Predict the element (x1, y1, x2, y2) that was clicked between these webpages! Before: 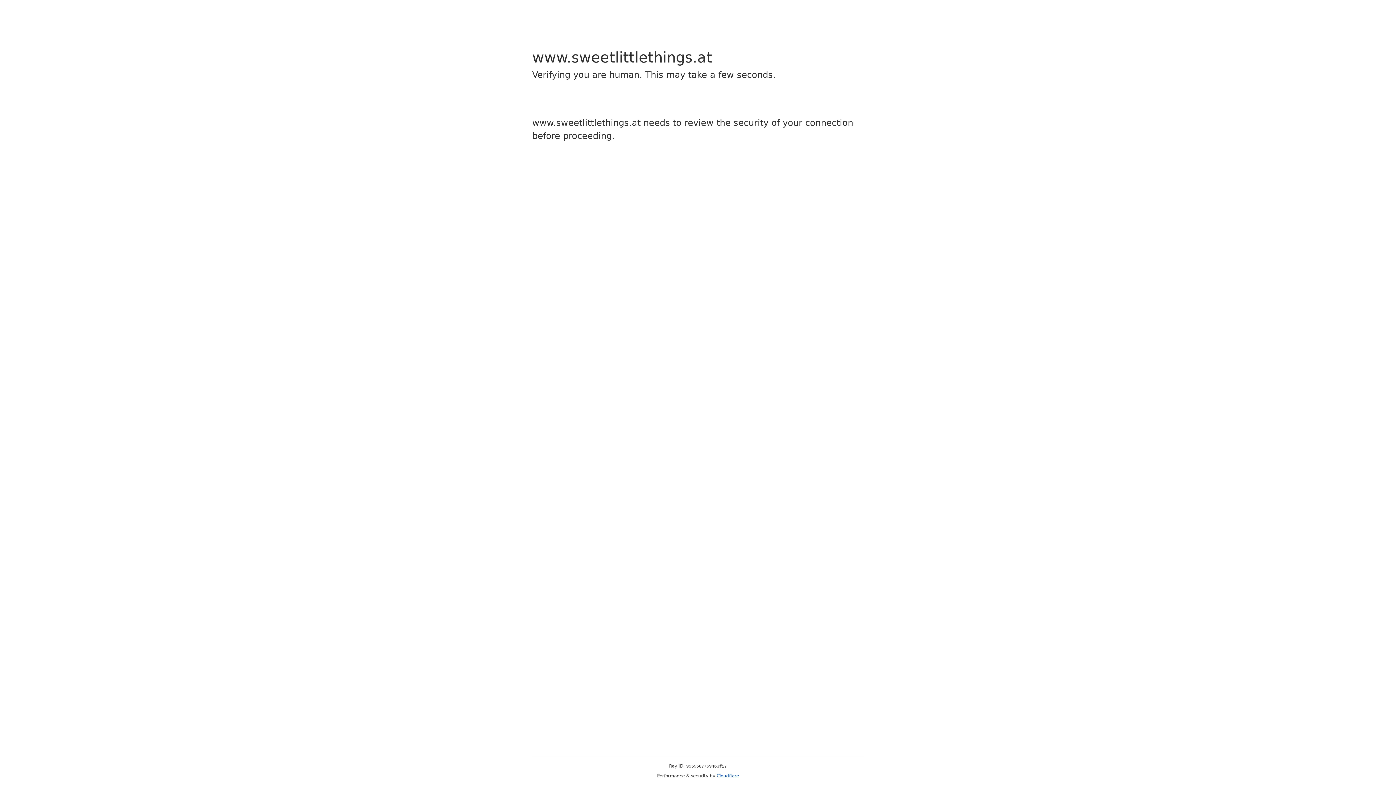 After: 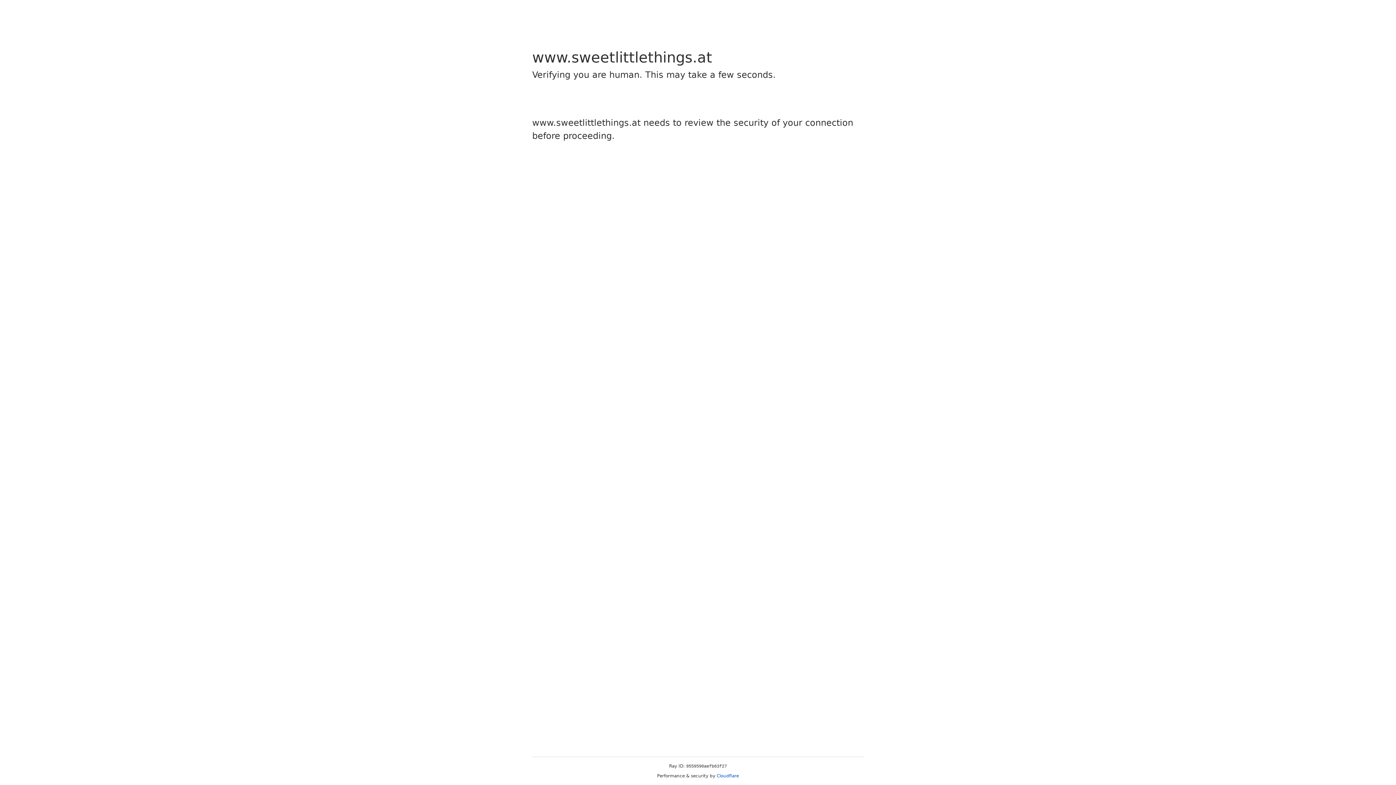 Action: label: Cloudflare bbox: (716, 773, 739, 778)